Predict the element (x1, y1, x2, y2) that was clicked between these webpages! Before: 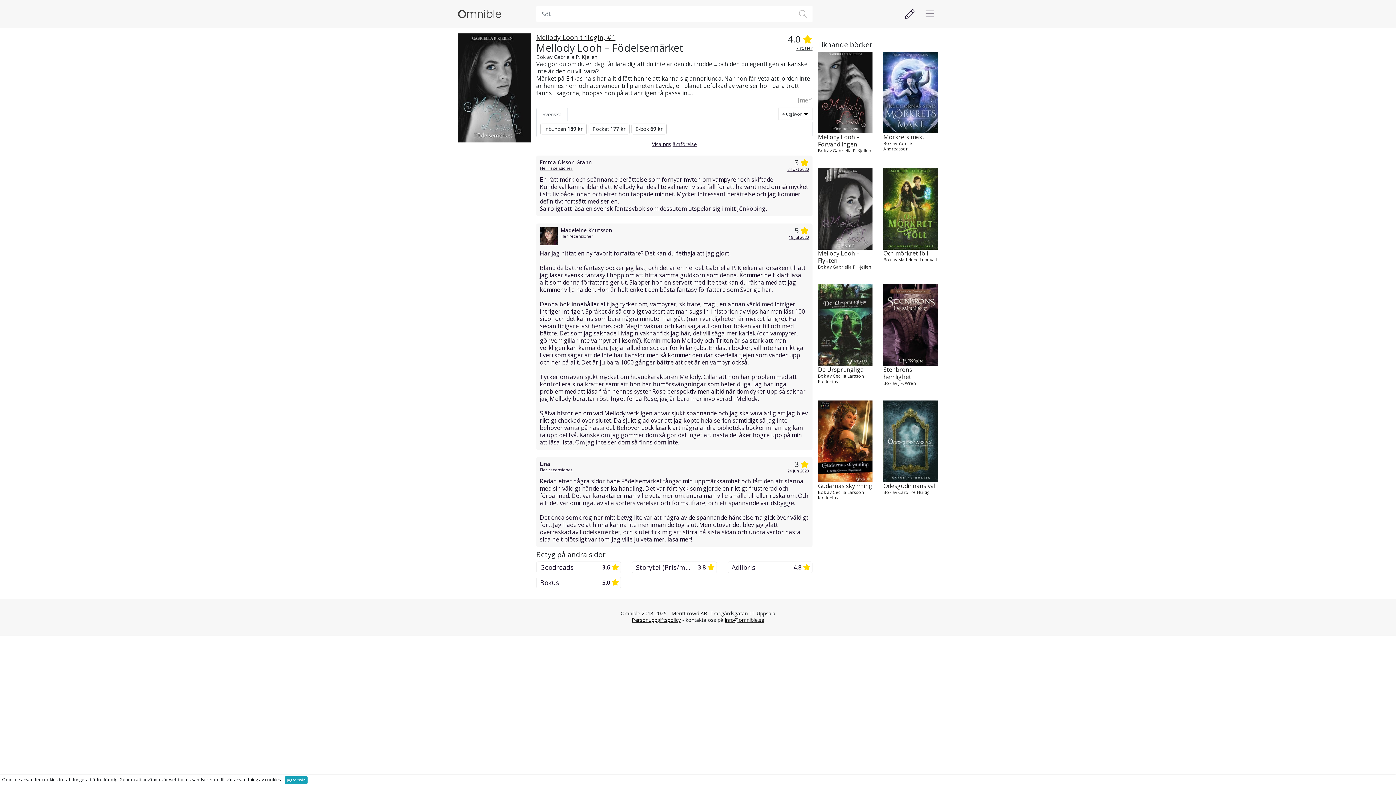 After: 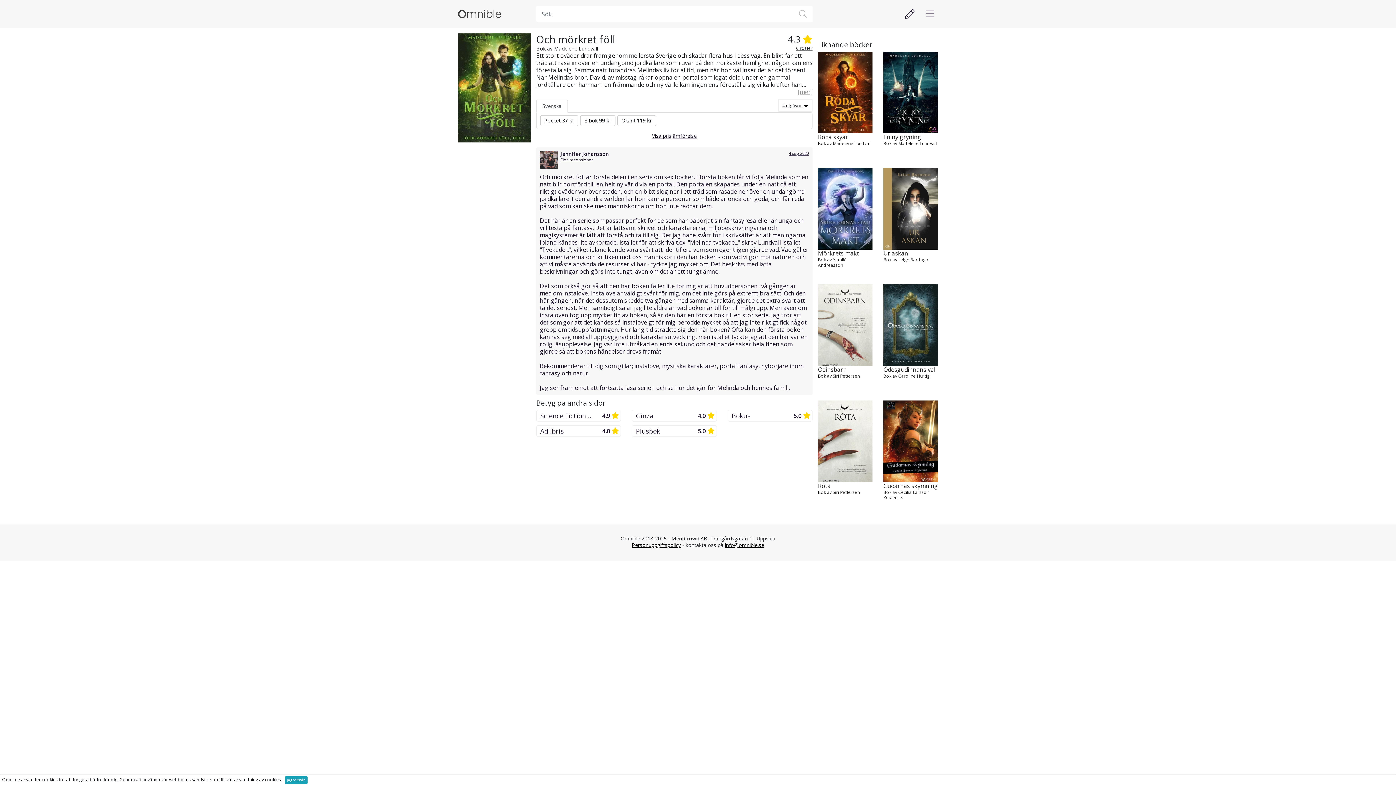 Action: label: Bok av Madelene Lundvall bbox: (883, 257, 938, 262)